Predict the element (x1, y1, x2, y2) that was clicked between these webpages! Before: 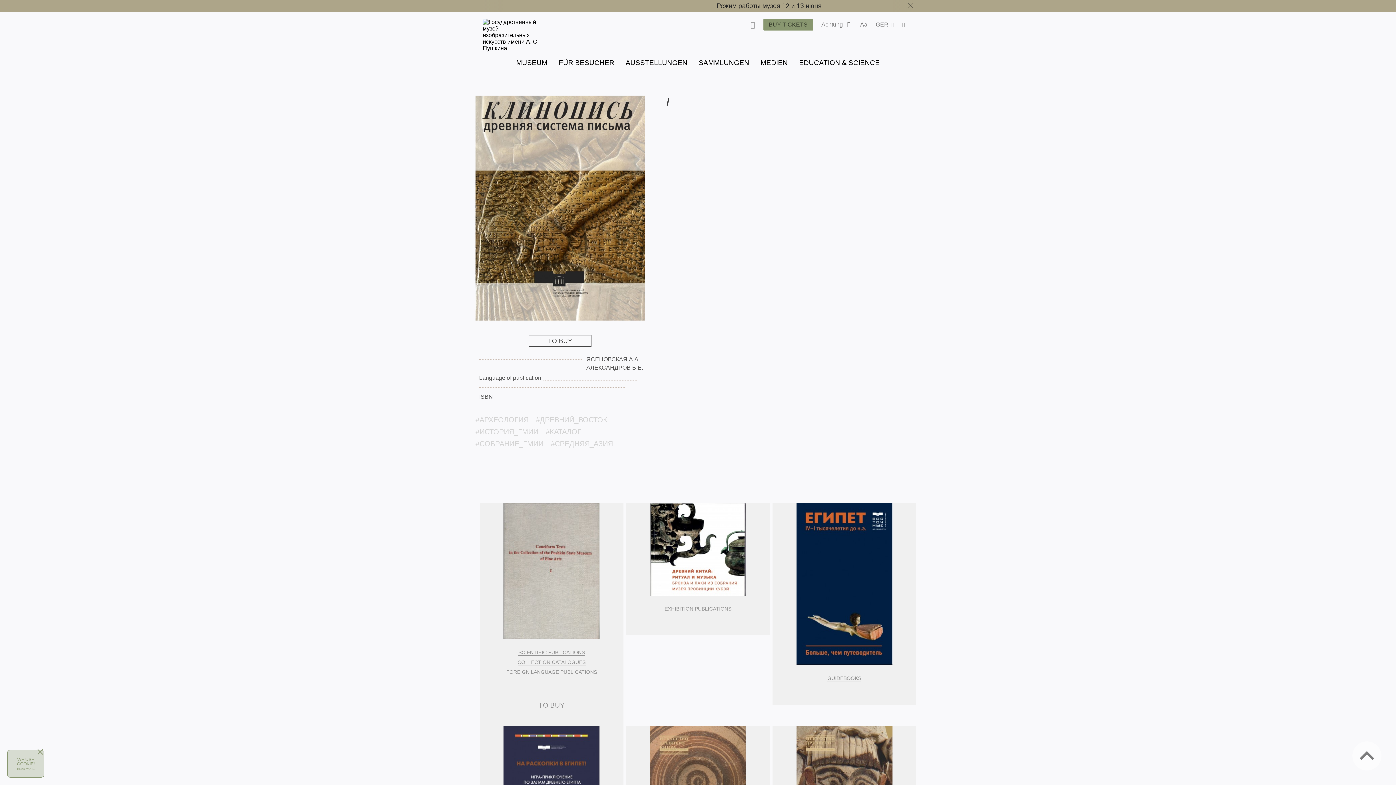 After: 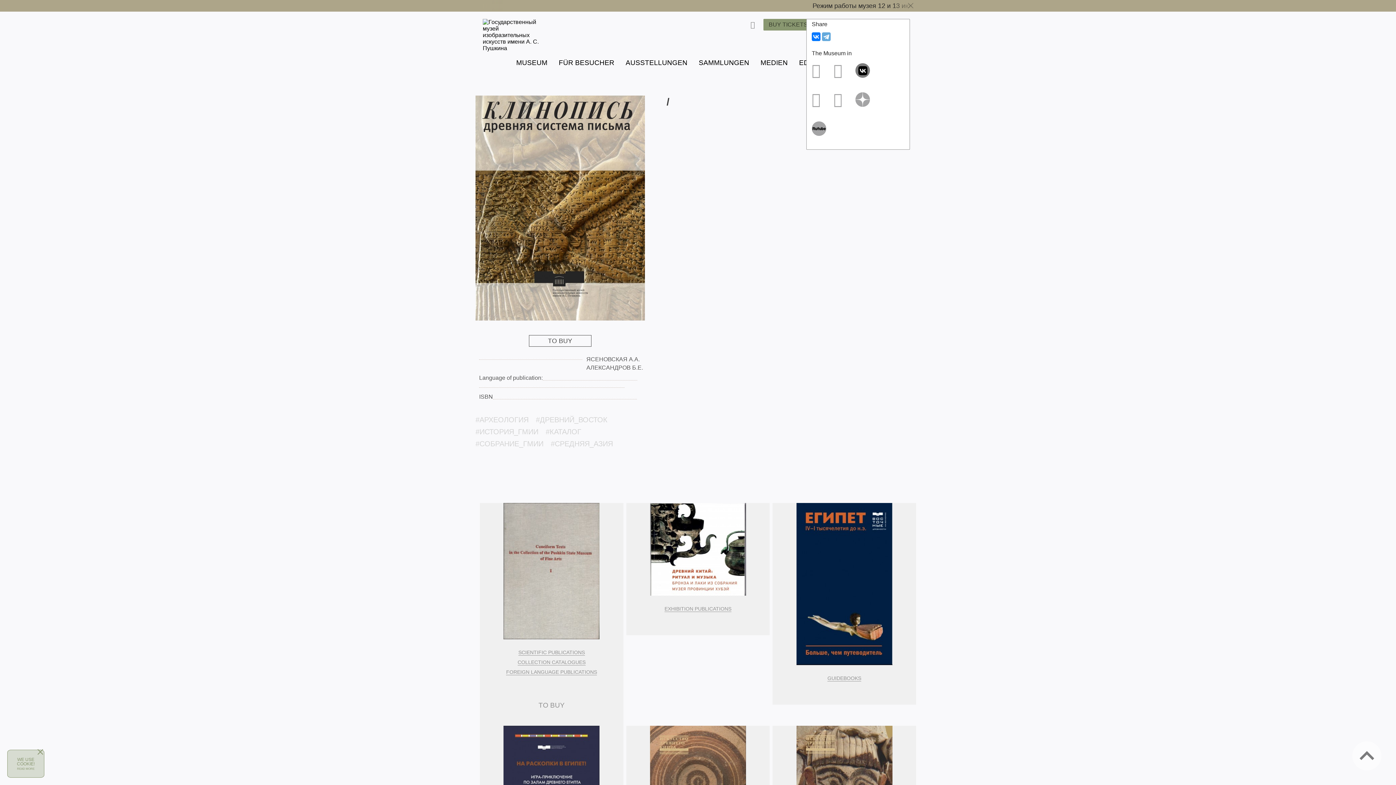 Action: bbox: (902, 18, 905, 30) label: поделиться